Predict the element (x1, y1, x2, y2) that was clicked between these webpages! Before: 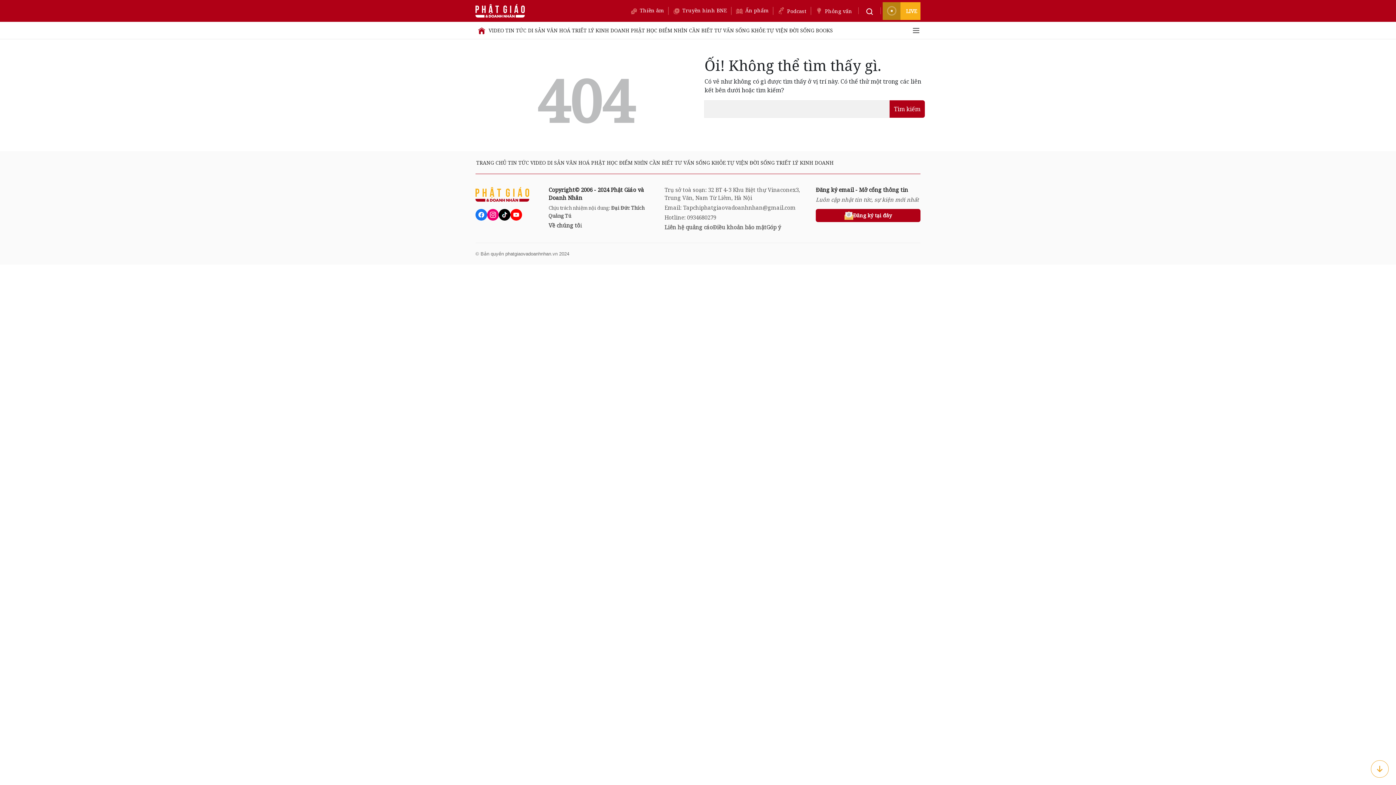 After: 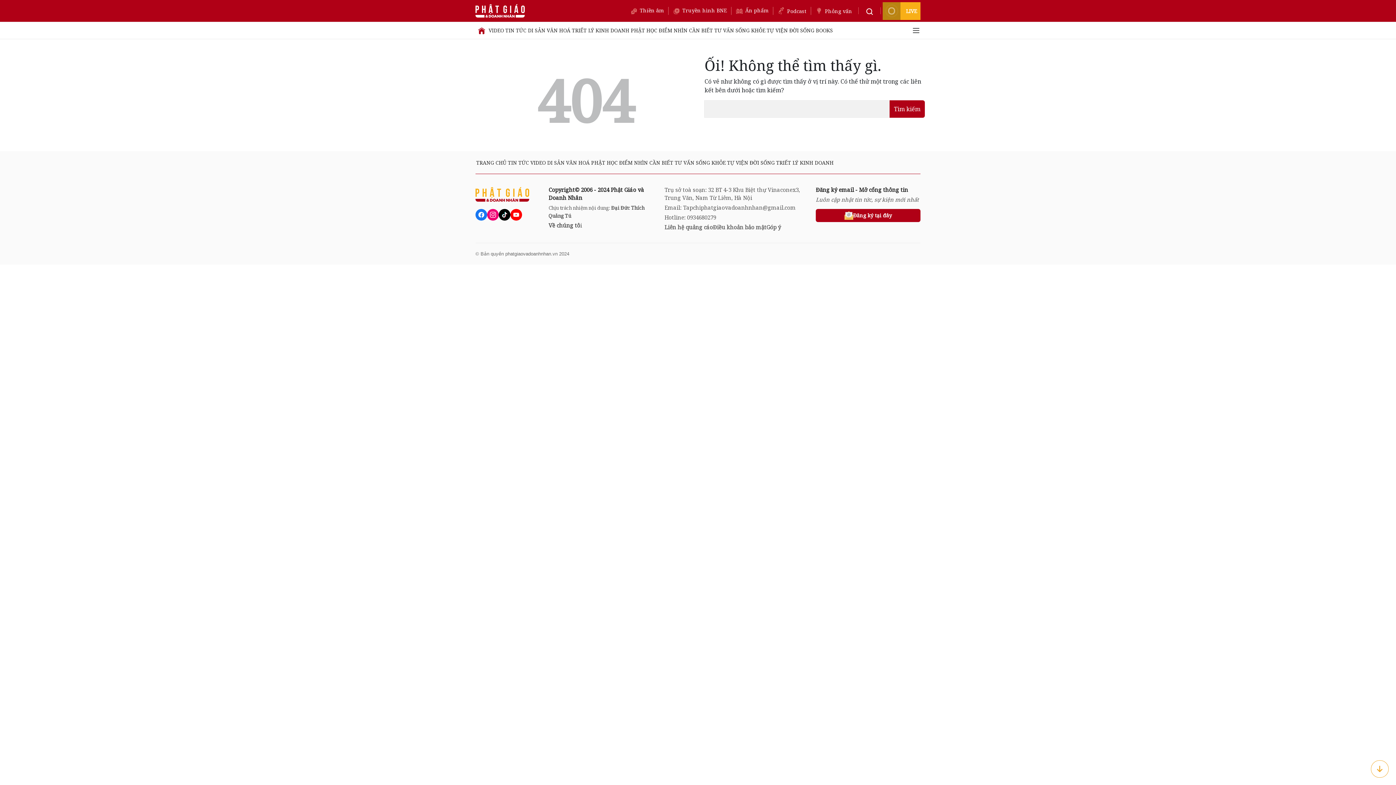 Action: bbox: (510, 209, 522, 220)